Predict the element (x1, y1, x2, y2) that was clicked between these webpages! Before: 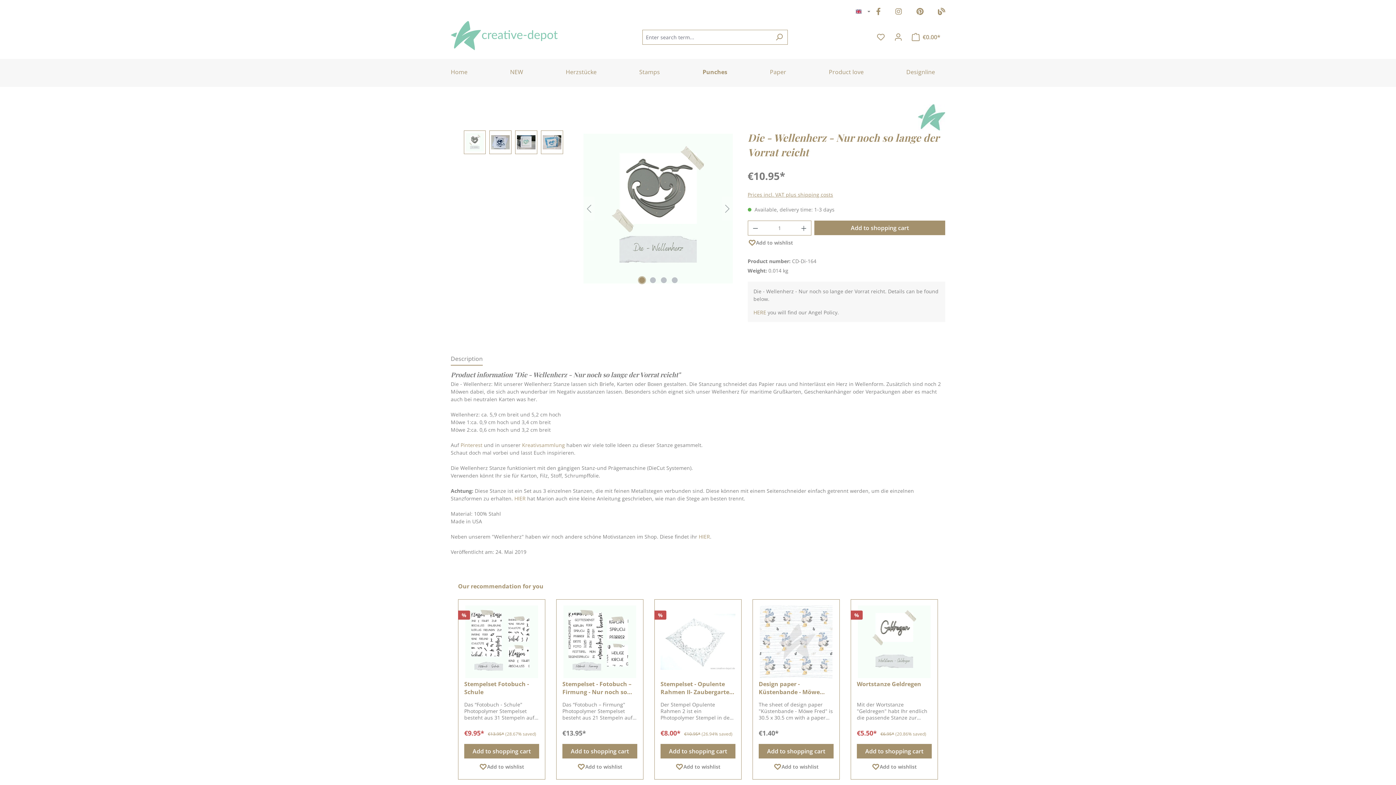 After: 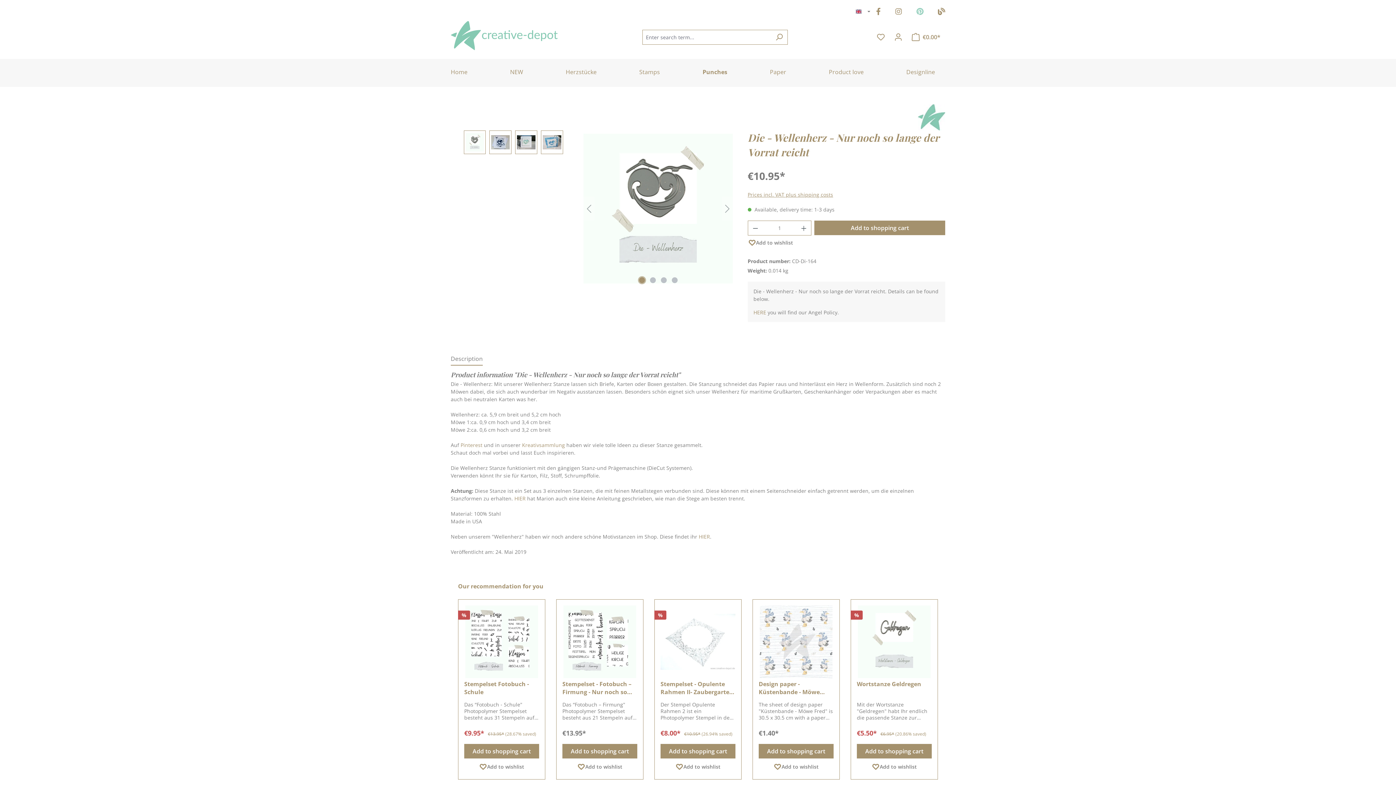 Action: bbox: (916, 8, 923, 15)